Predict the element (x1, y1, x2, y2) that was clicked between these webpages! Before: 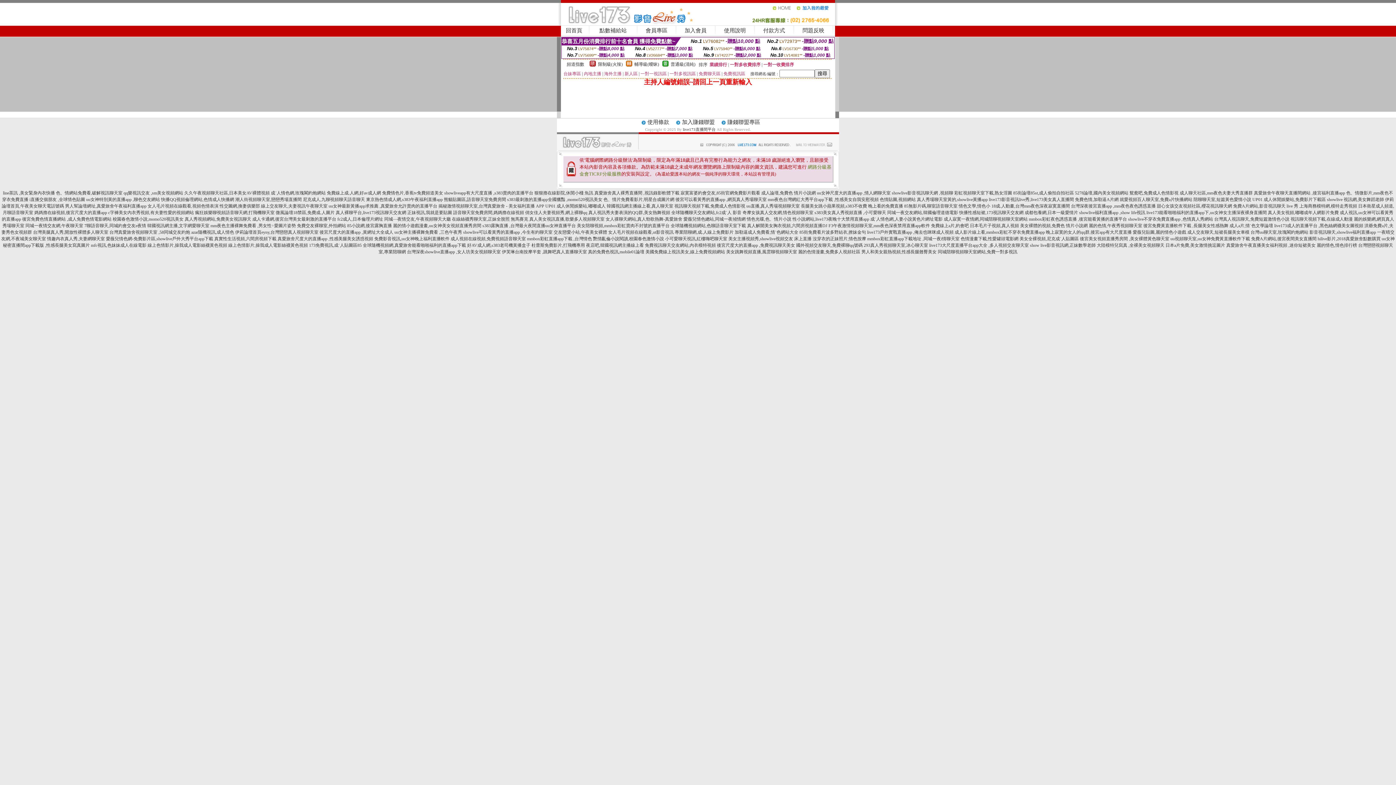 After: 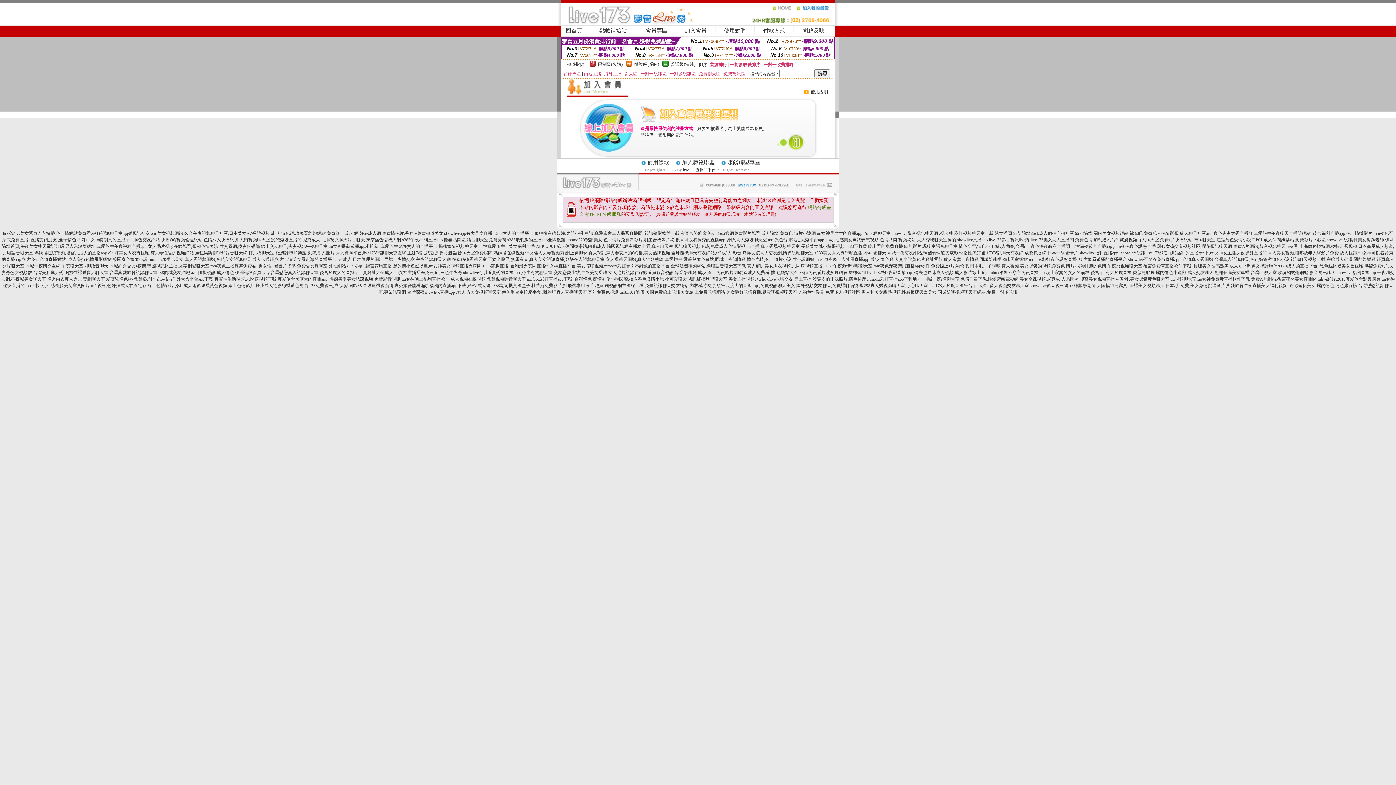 Action: bbox: (684, 27, 706, 33) label: 加入會員